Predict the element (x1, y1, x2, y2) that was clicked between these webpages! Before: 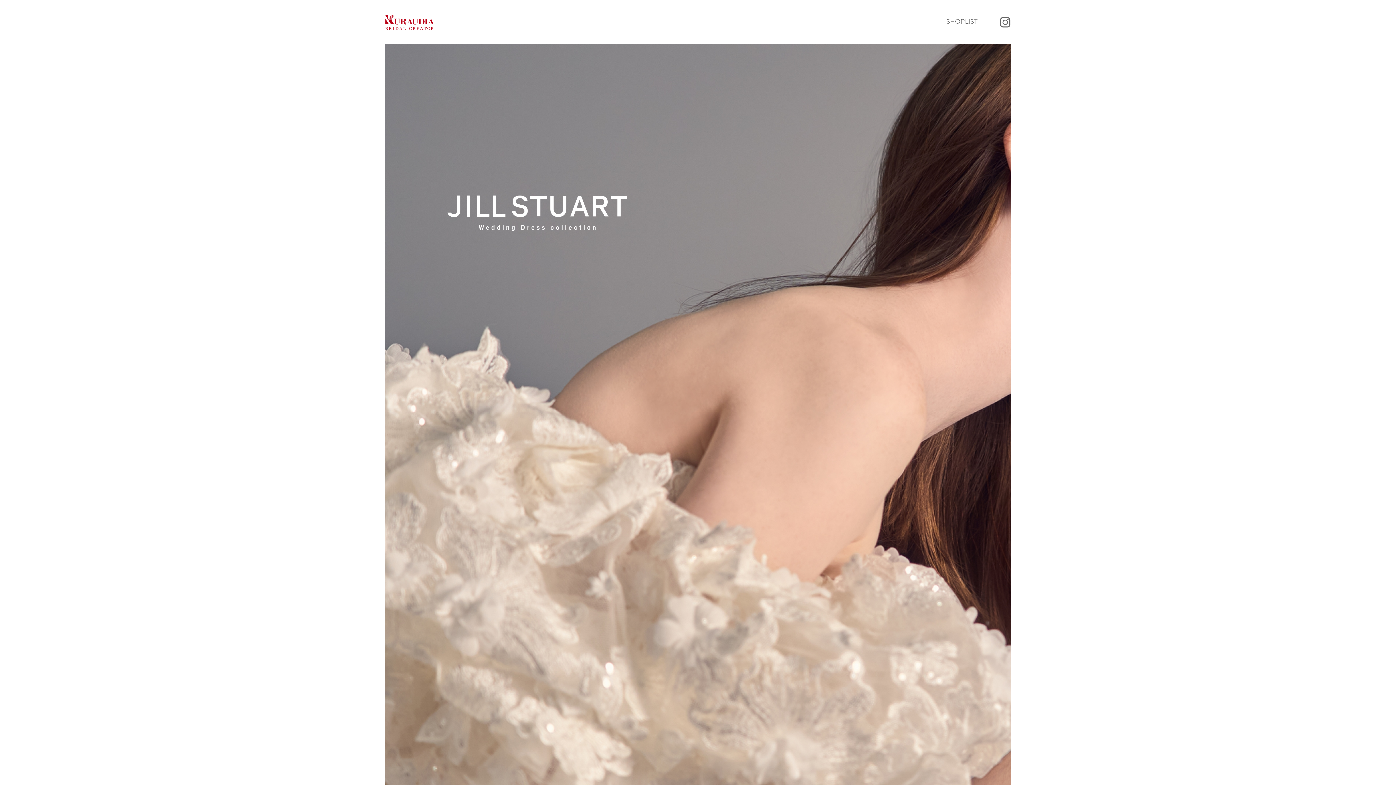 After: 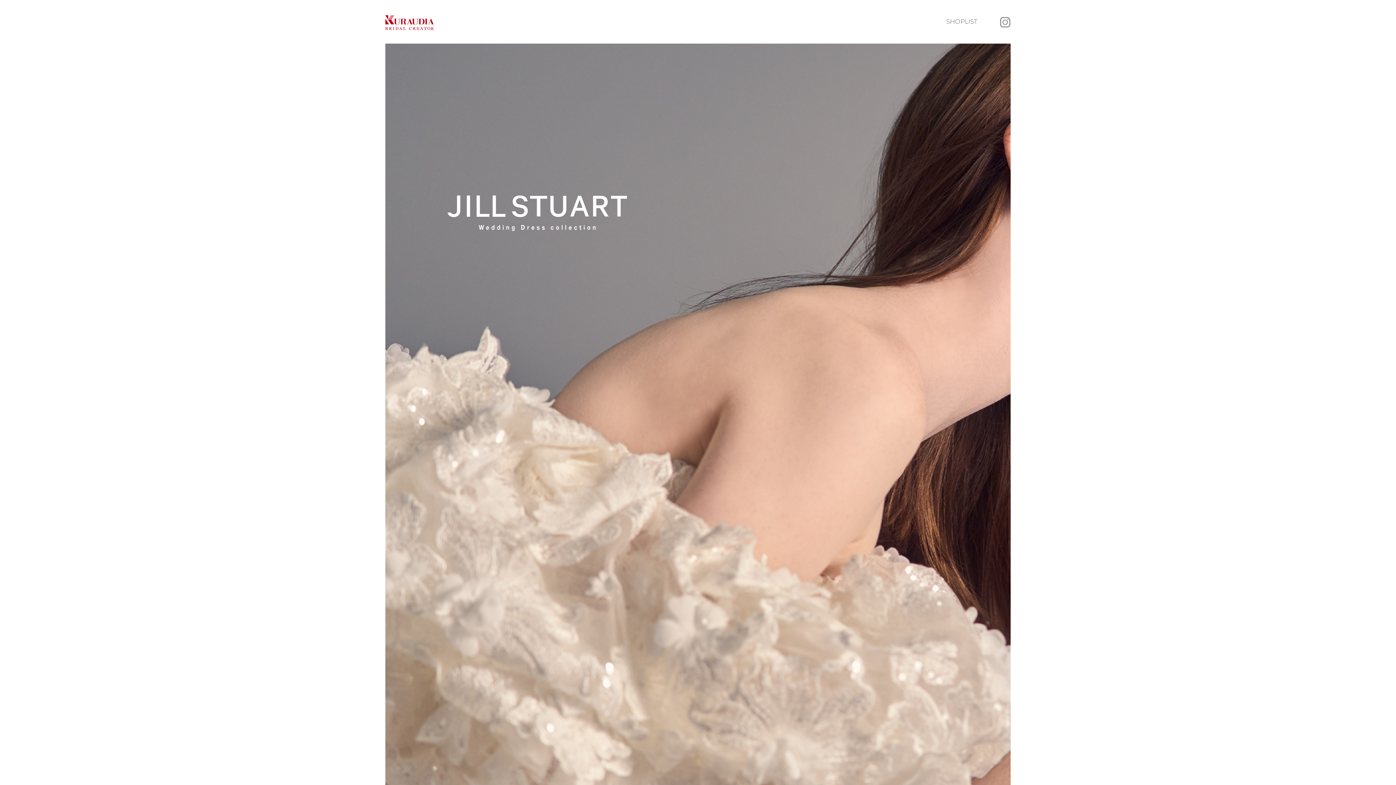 Action: bbox: (1000, 17, 1010, 27)